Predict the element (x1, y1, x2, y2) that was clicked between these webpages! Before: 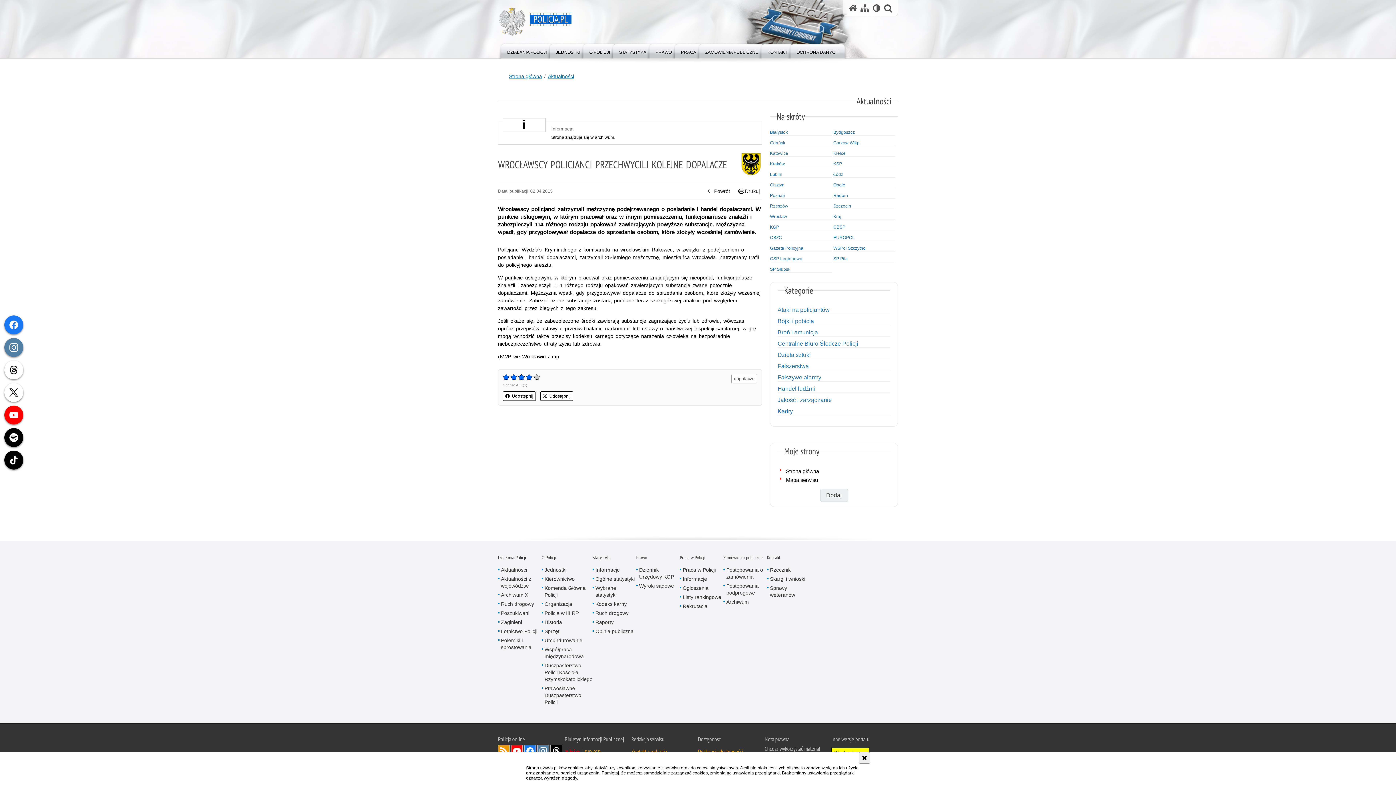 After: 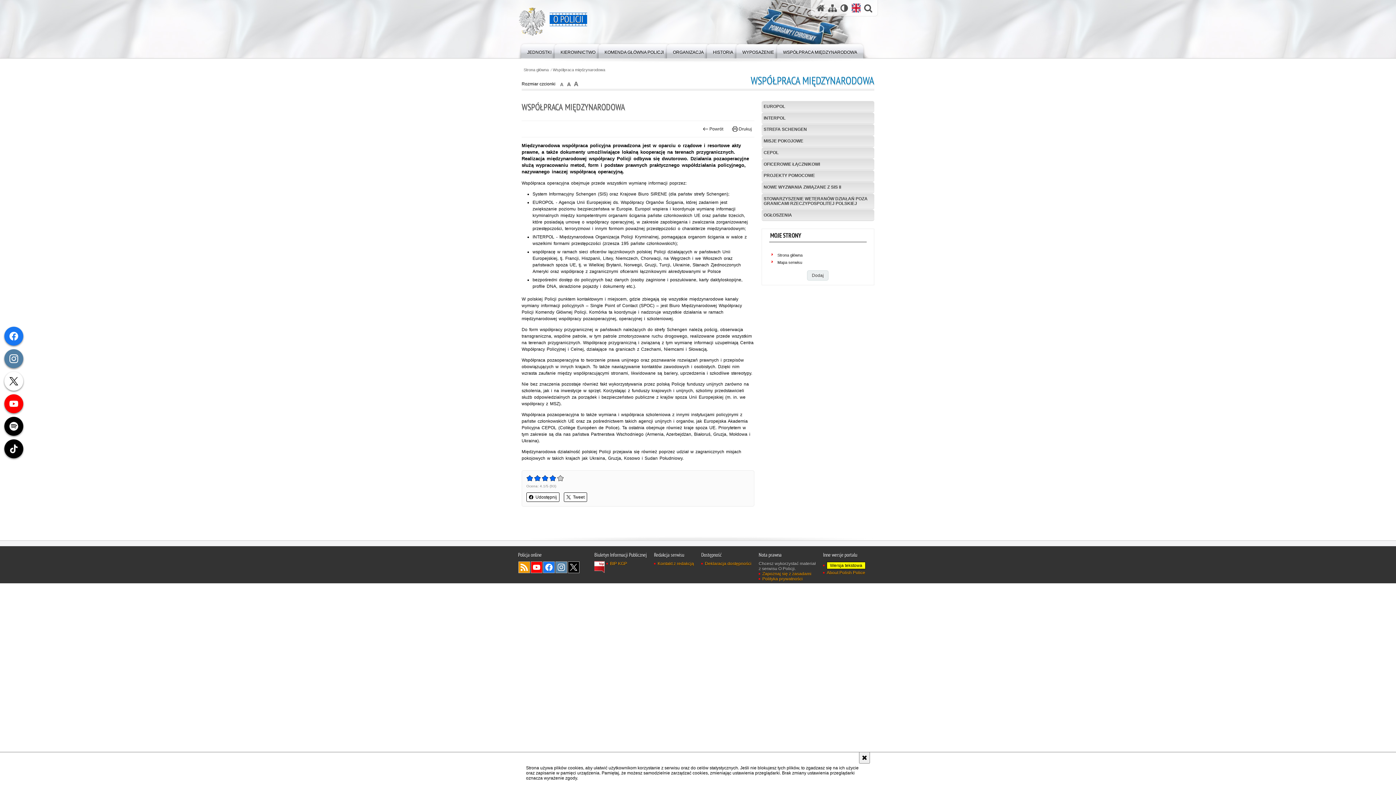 Action: bbox: (541, 646, 592, 660) label: Współpraca międzynarodowa